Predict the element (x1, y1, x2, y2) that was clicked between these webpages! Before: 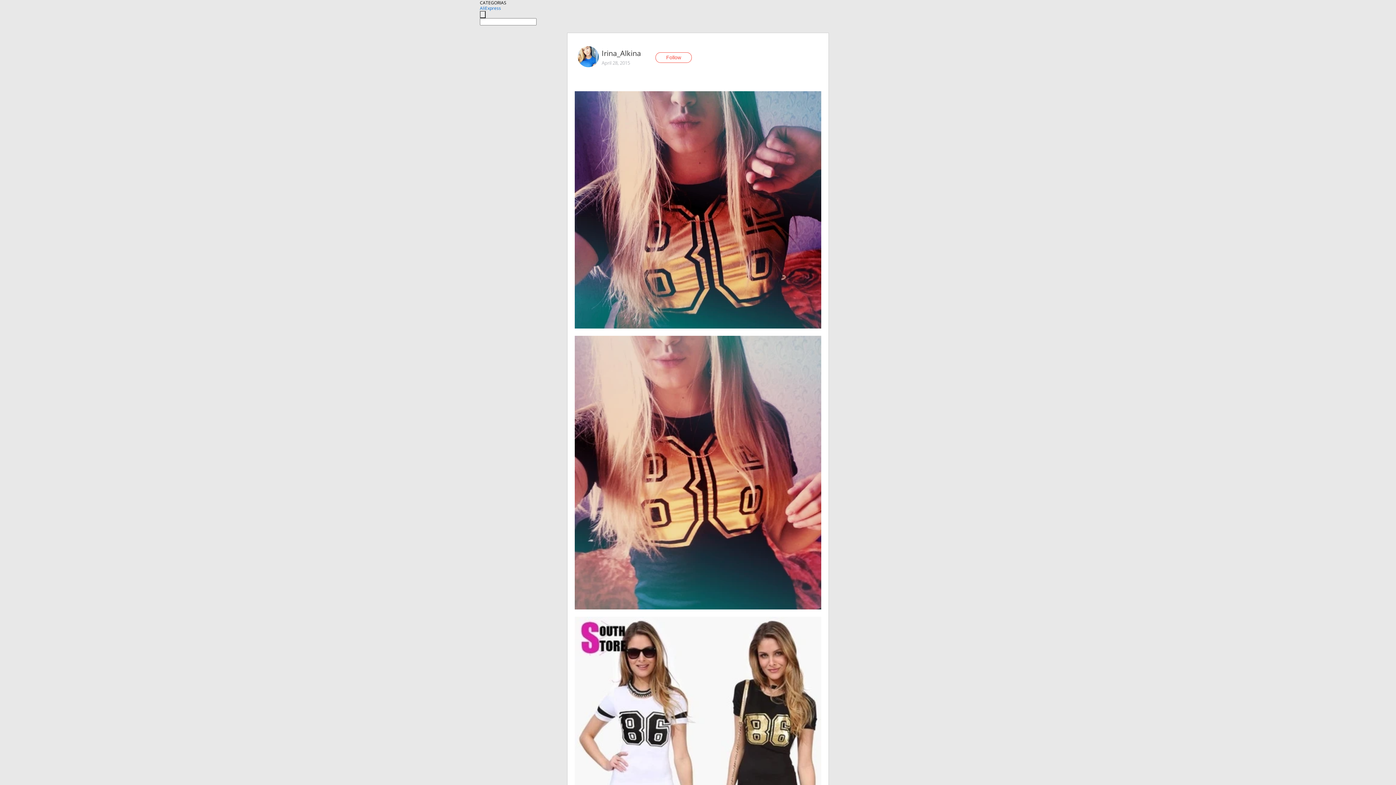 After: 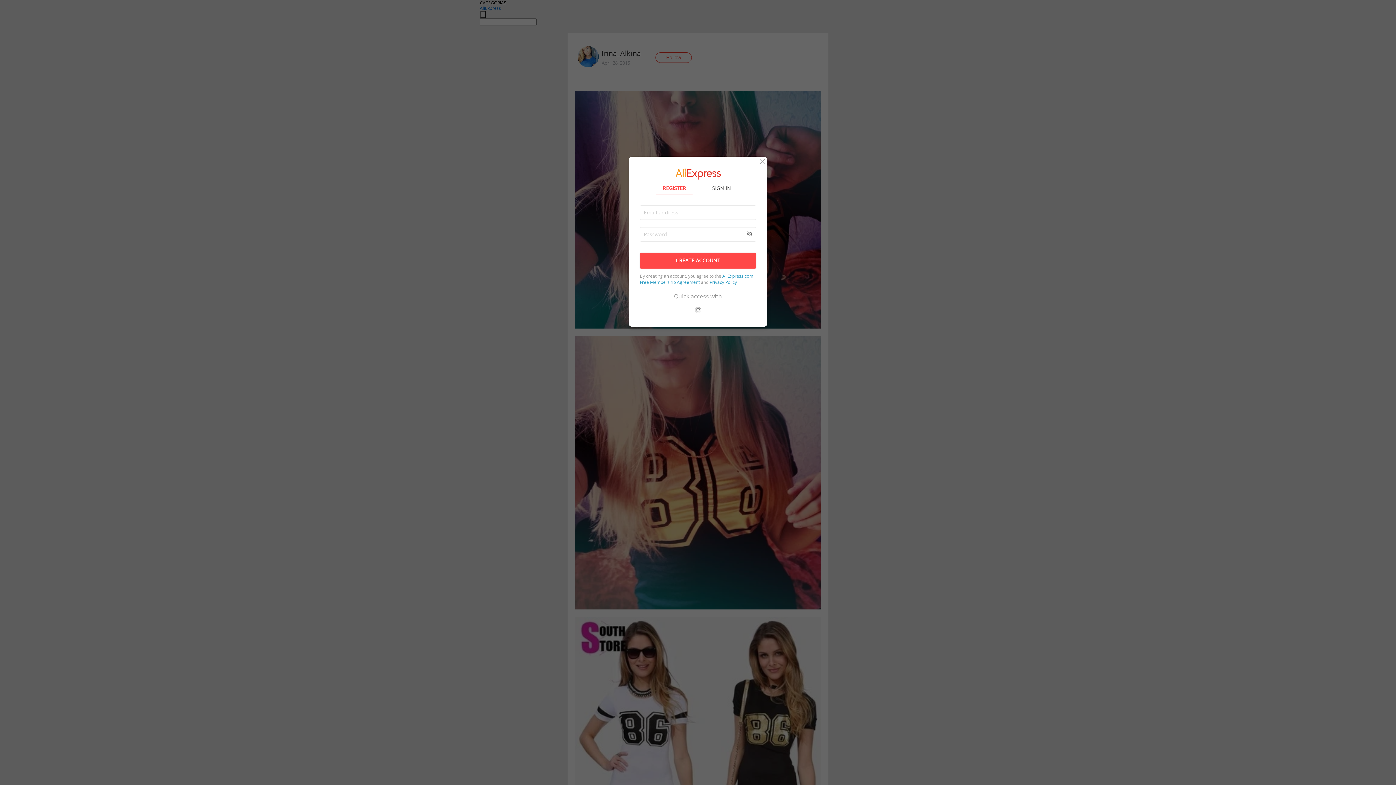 Action: bbox: (655, 52, 692, 62) label: Follow